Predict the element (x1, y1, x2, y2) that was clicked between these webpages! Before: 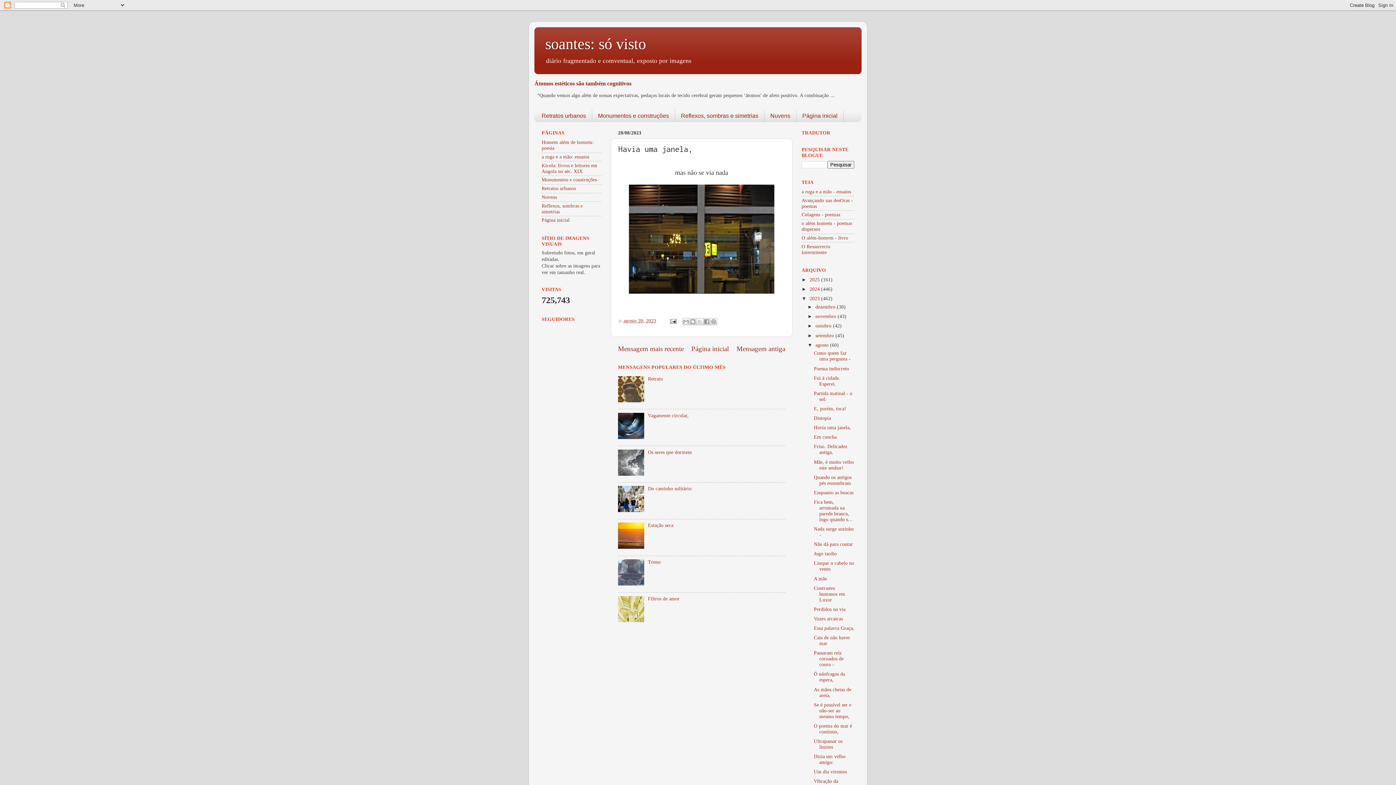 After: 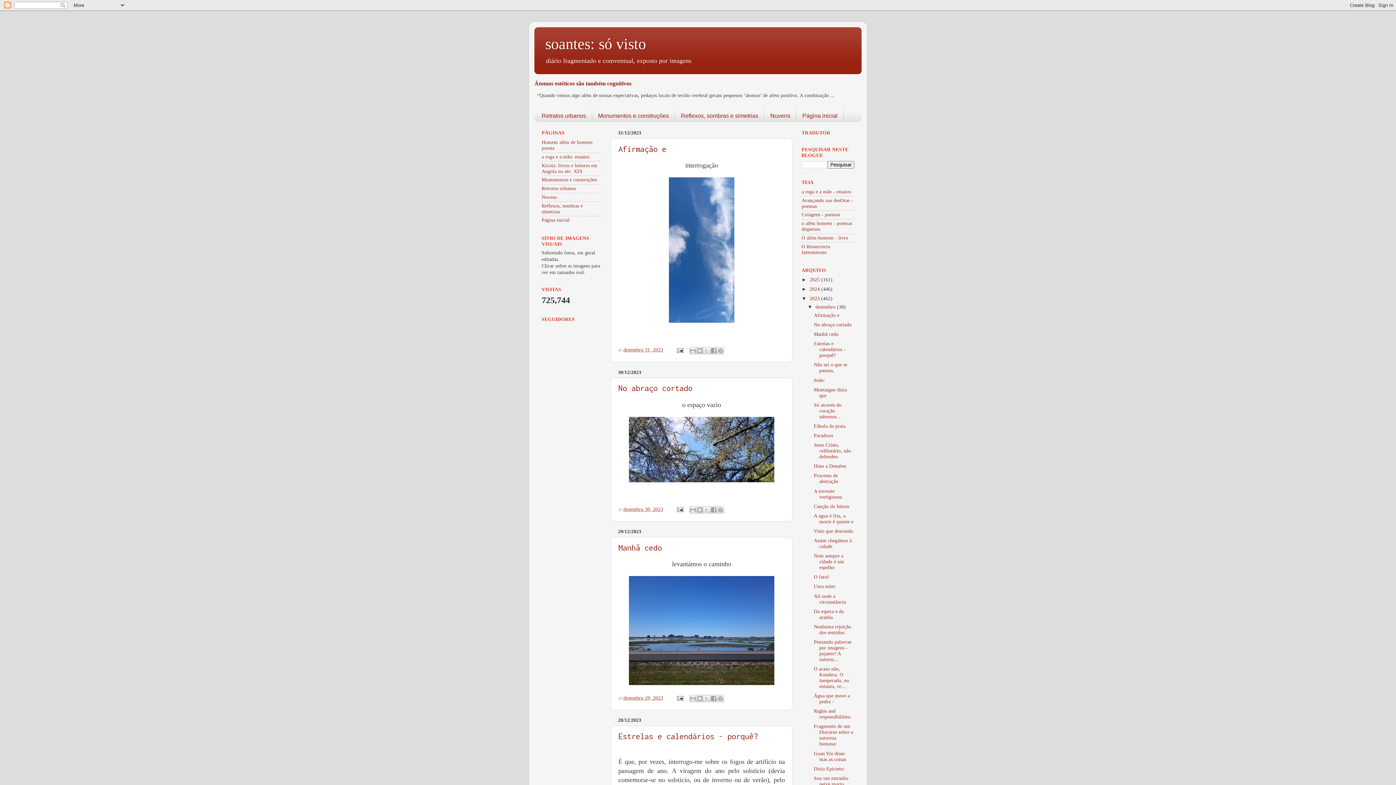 Action: bbox: (809, 296, 821, 301) label: 2023 